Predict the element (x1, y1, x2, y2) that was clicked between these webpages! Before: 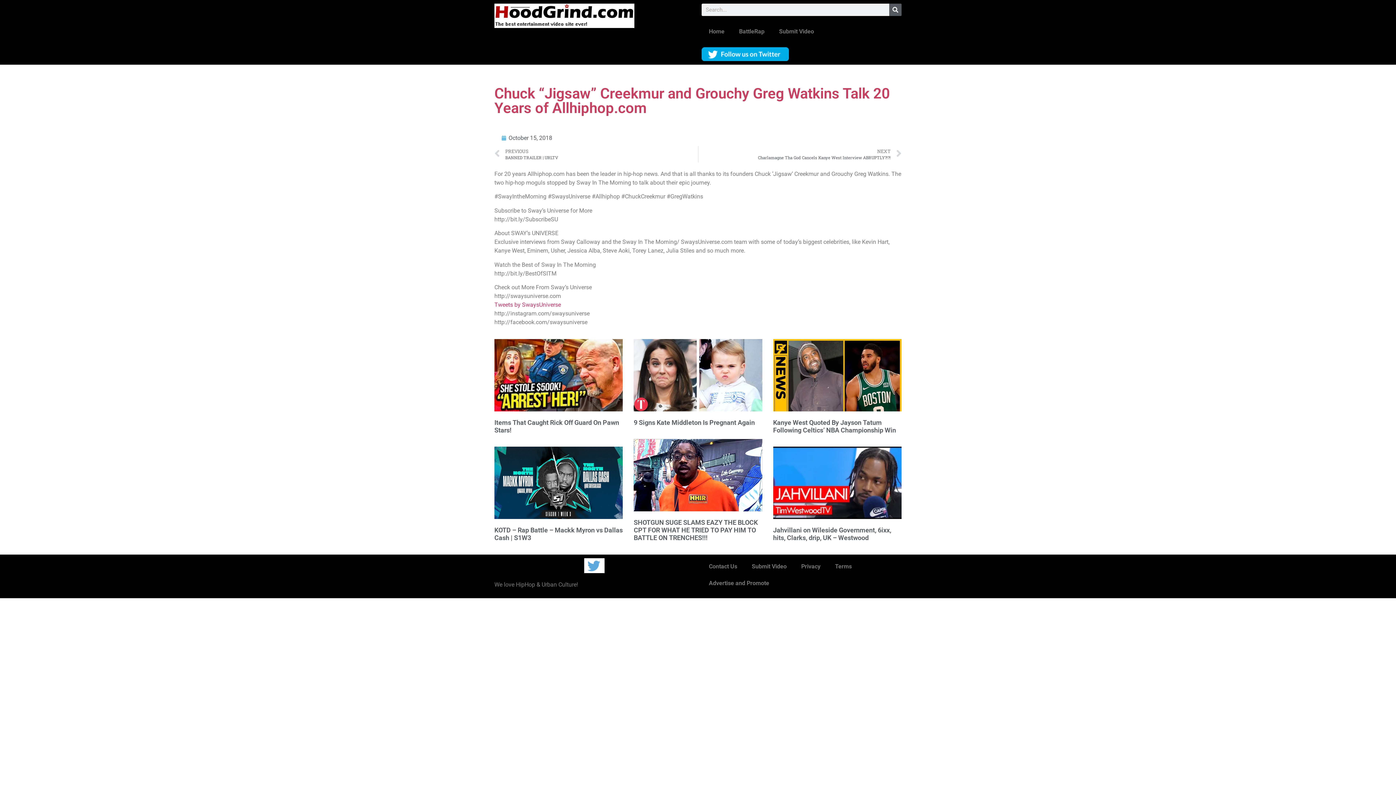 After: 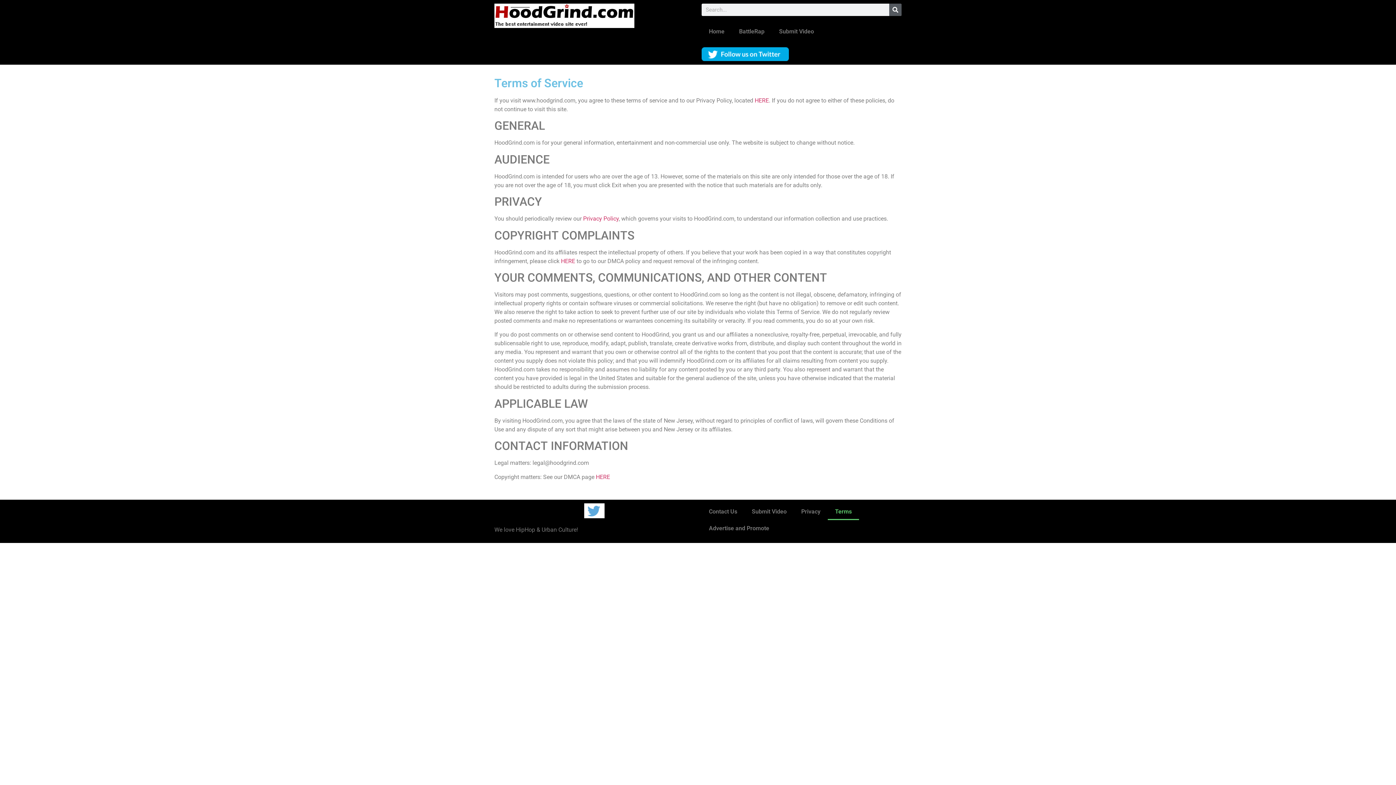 Action: bbox: (828, 558, 859, 575) label: Terms